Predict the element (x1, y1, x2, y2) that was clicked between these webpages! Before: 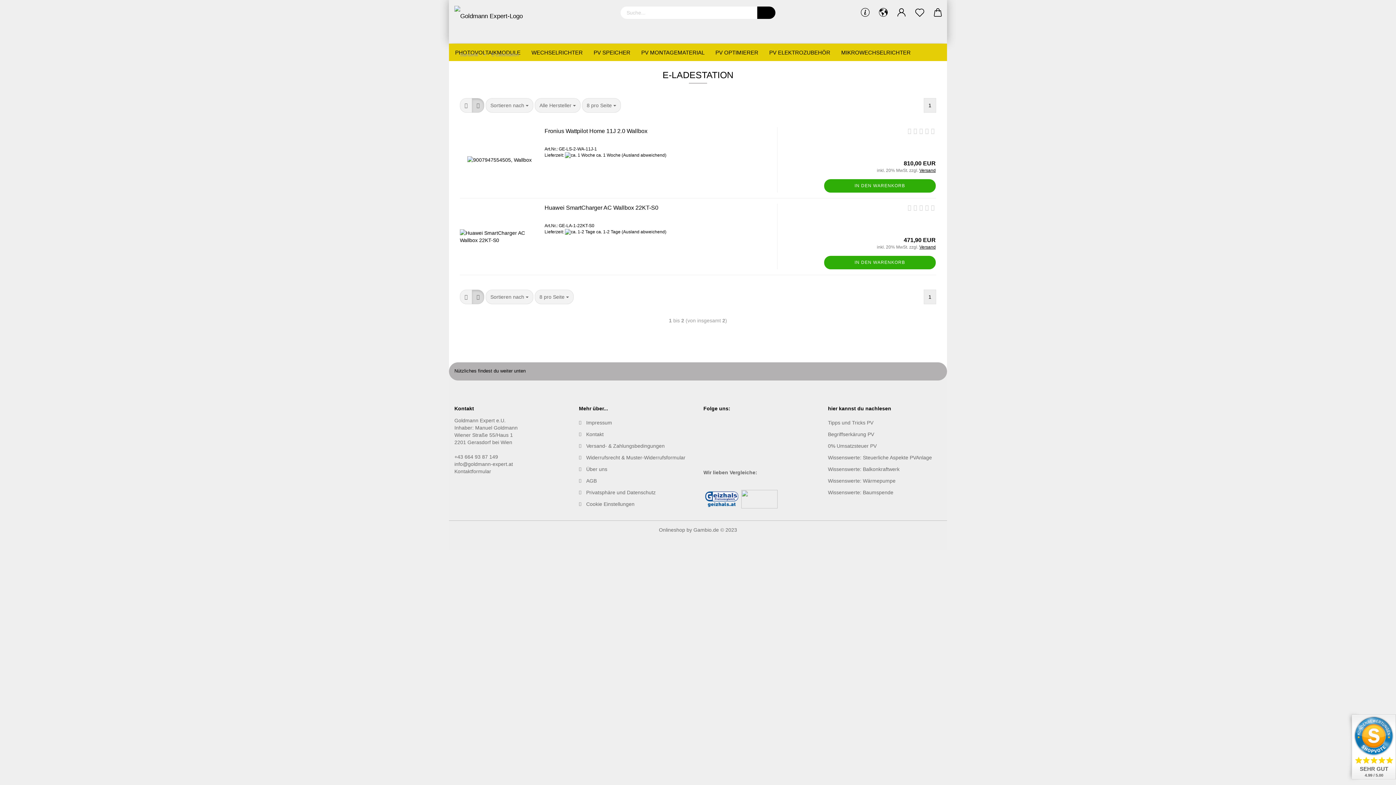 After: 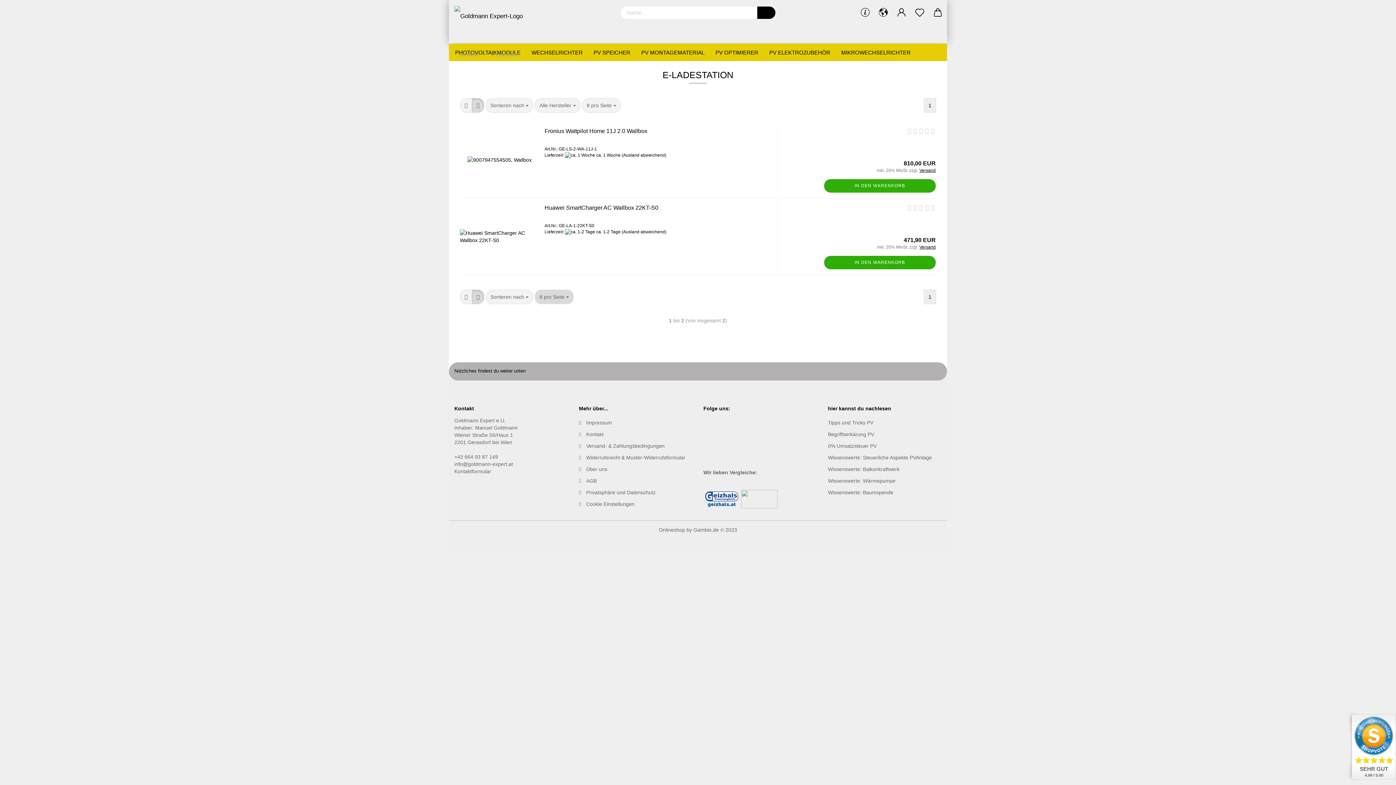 Action: label: 8 pro Seite  bbox: (534, 289, 573, 304)